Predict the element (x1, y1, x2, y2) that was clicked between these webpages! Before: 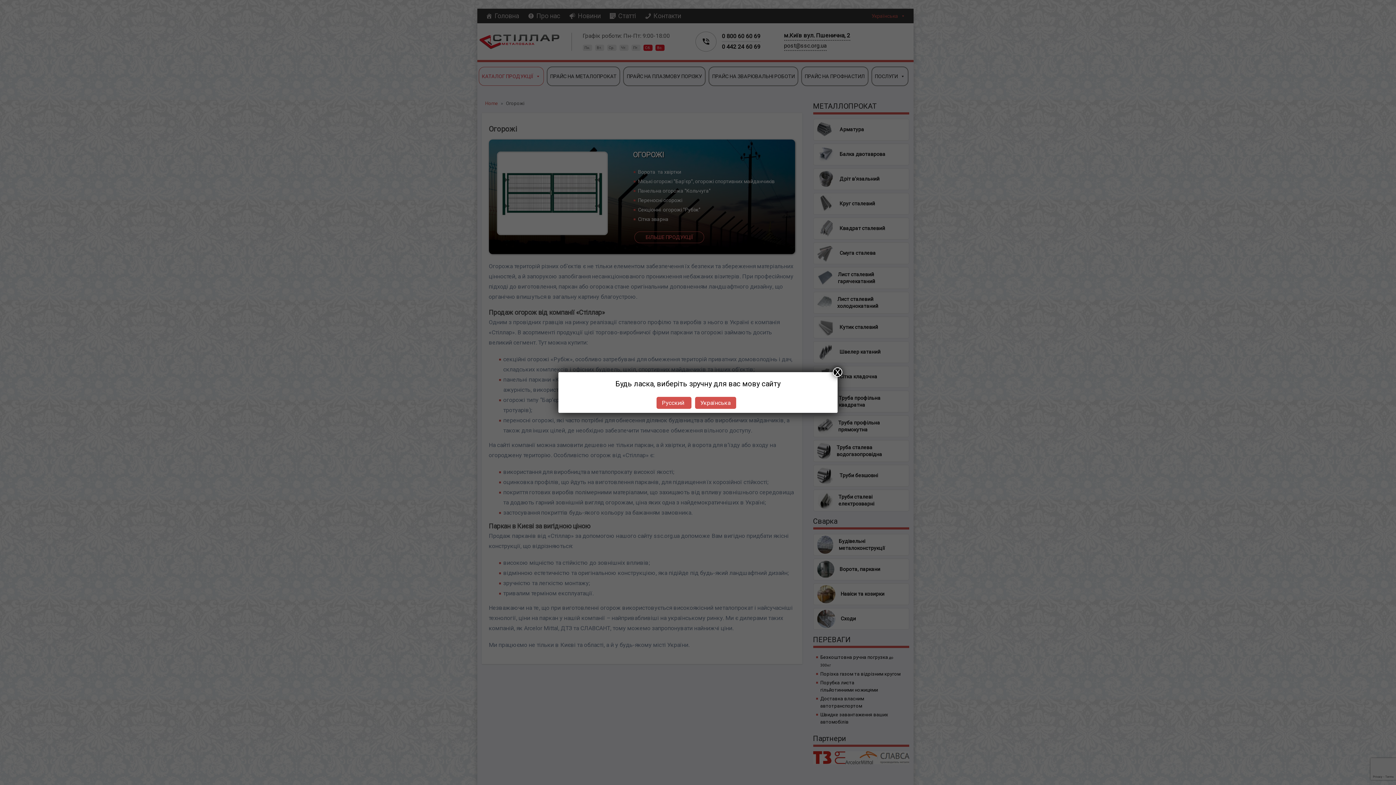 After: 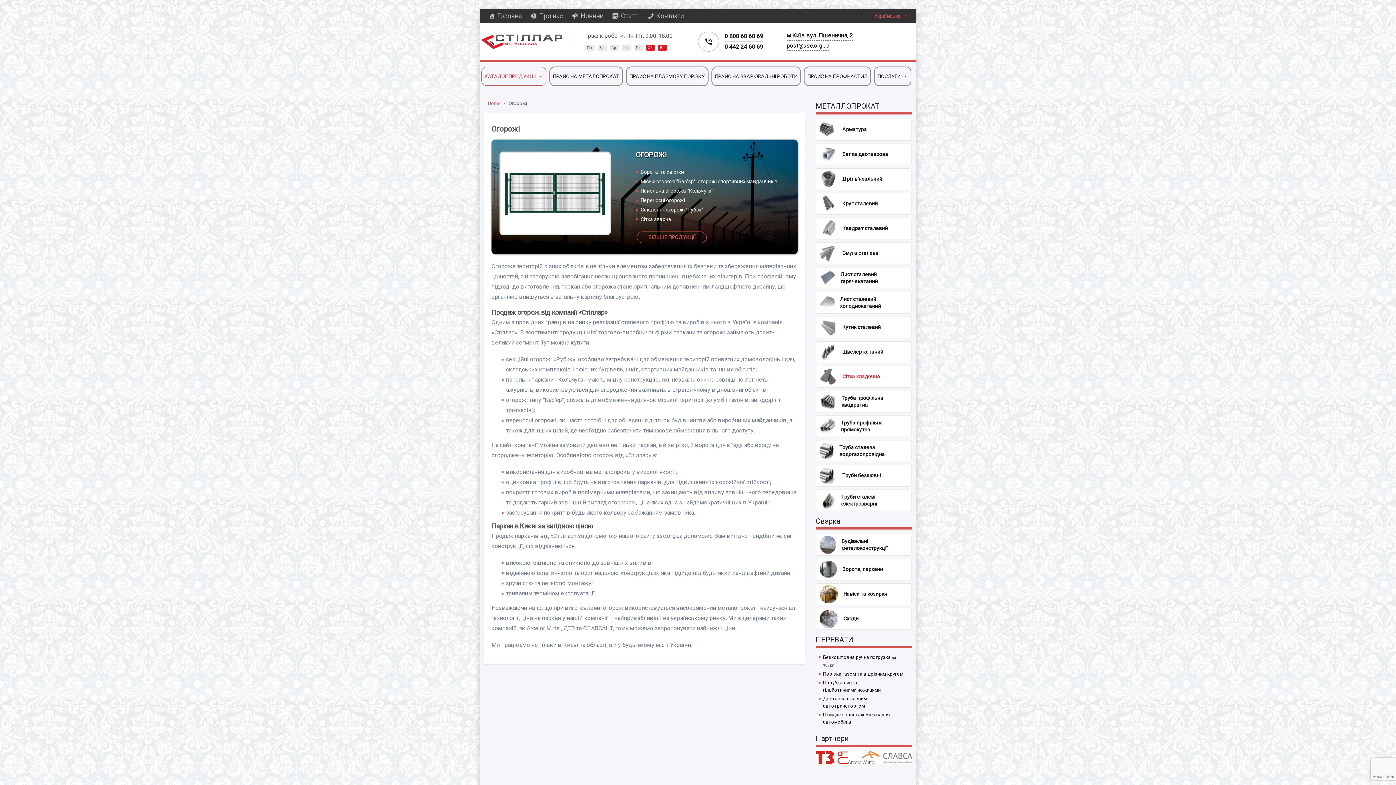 Action: bbox: (833, 367, 842, 377) label: Close